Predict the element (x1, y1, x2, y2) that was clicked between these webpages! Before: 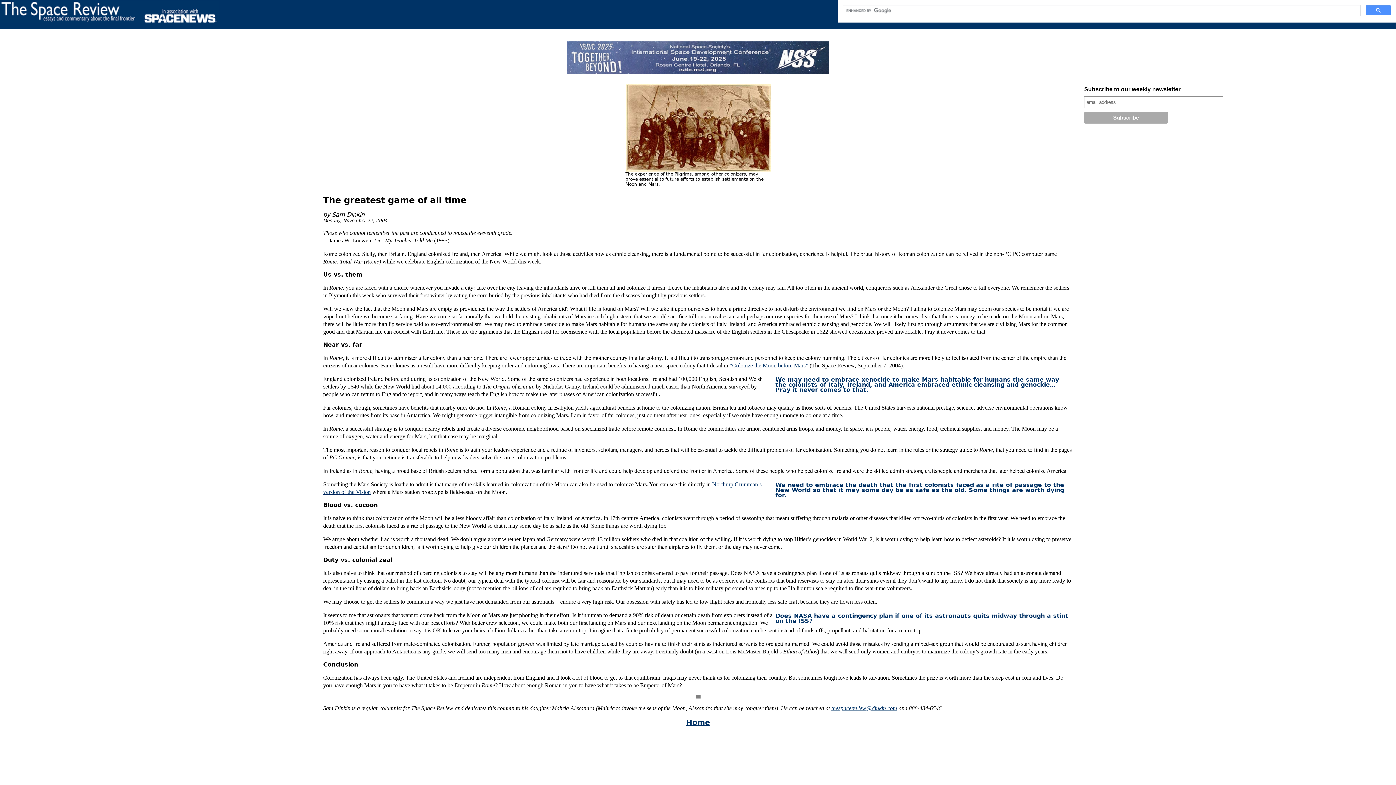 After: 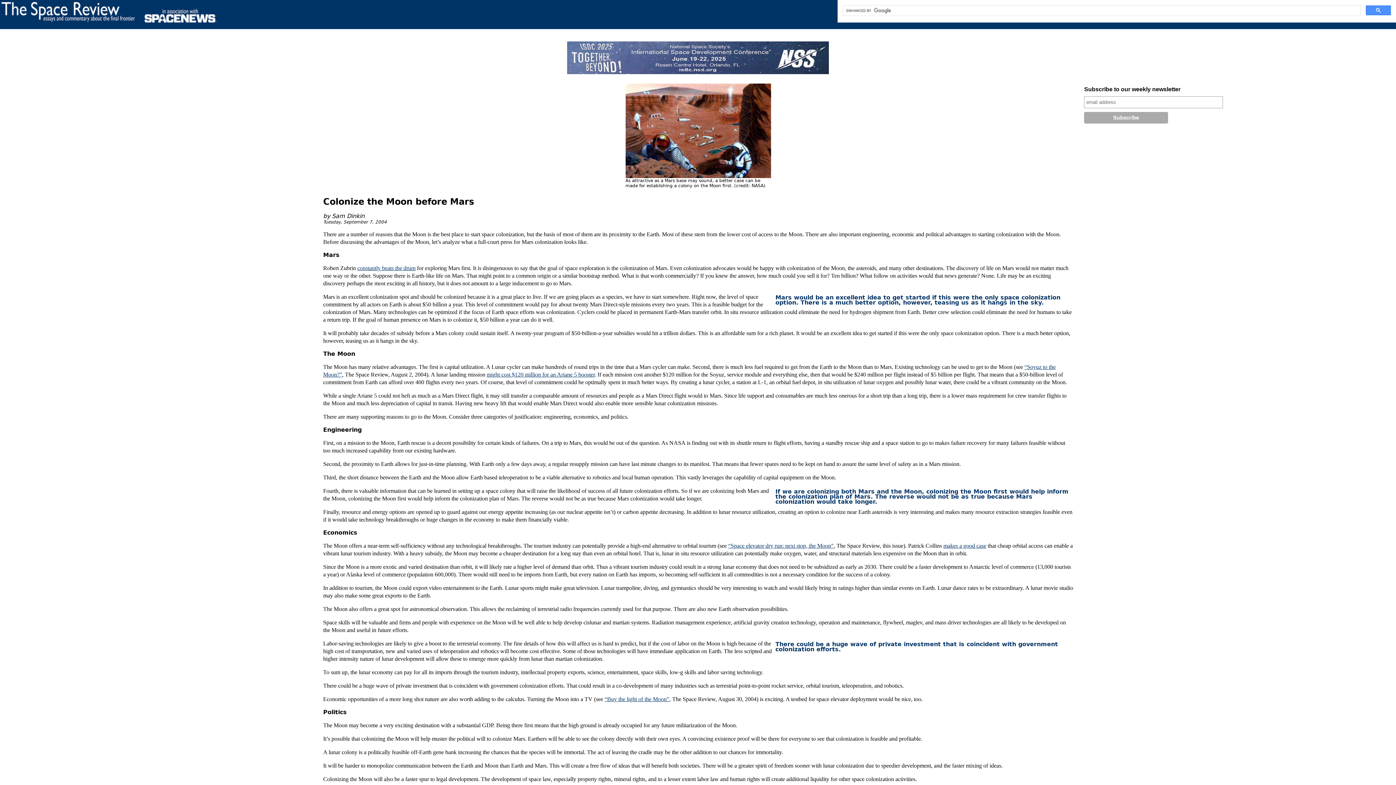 Action: bbox: (729, 362, 808, 368) label: “Colonize the Moon before Mars”